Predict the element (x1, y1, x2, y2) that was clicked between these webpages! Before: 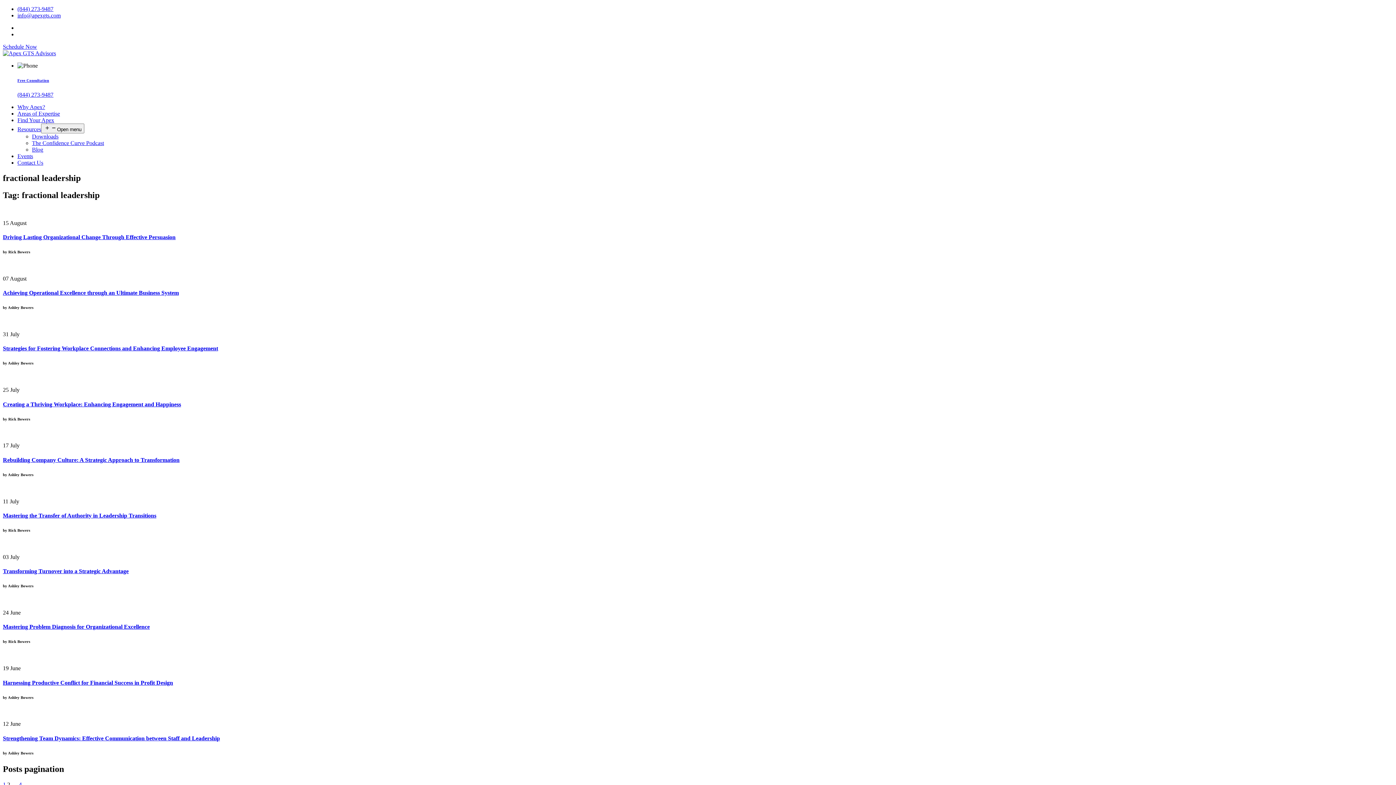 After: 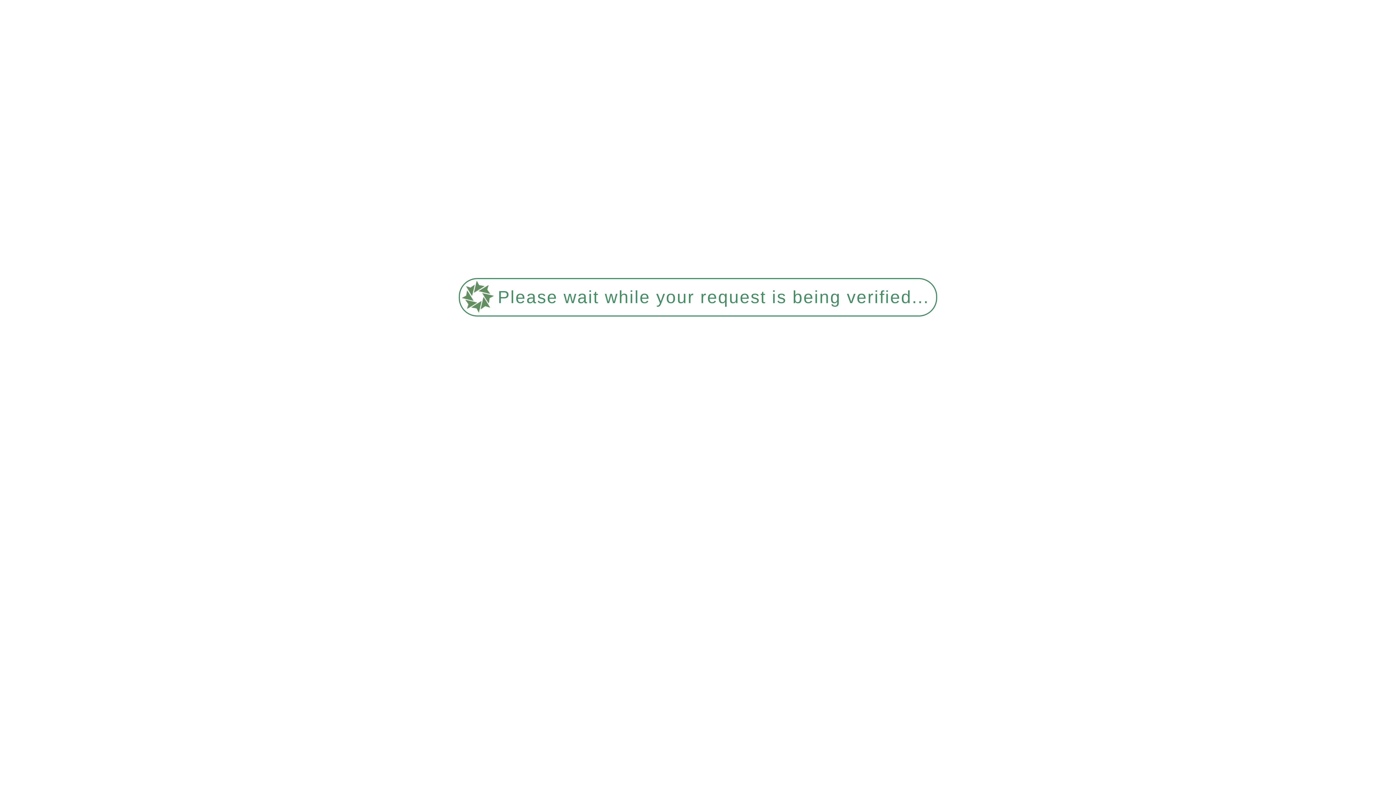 Action: label: Blog bbox: (32, 146, 43, 152)